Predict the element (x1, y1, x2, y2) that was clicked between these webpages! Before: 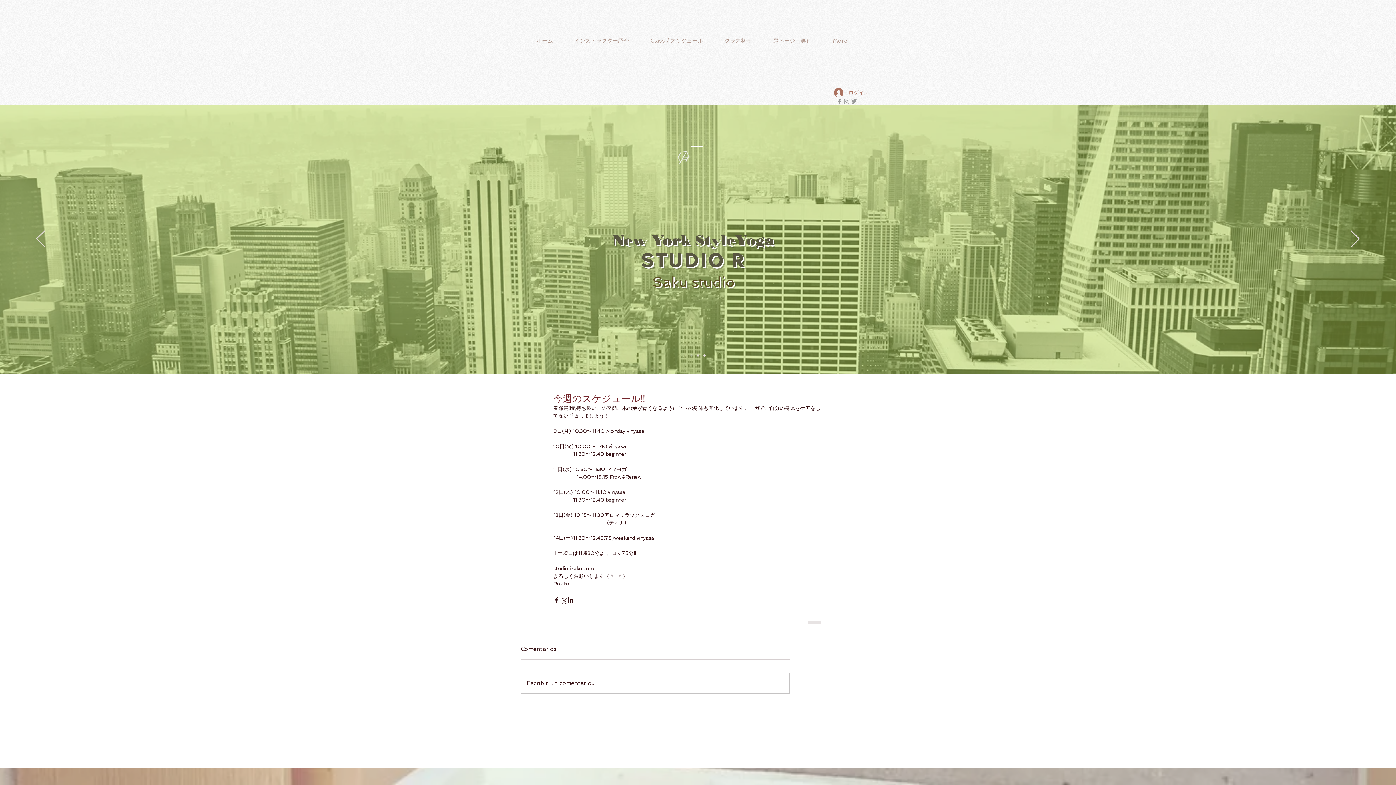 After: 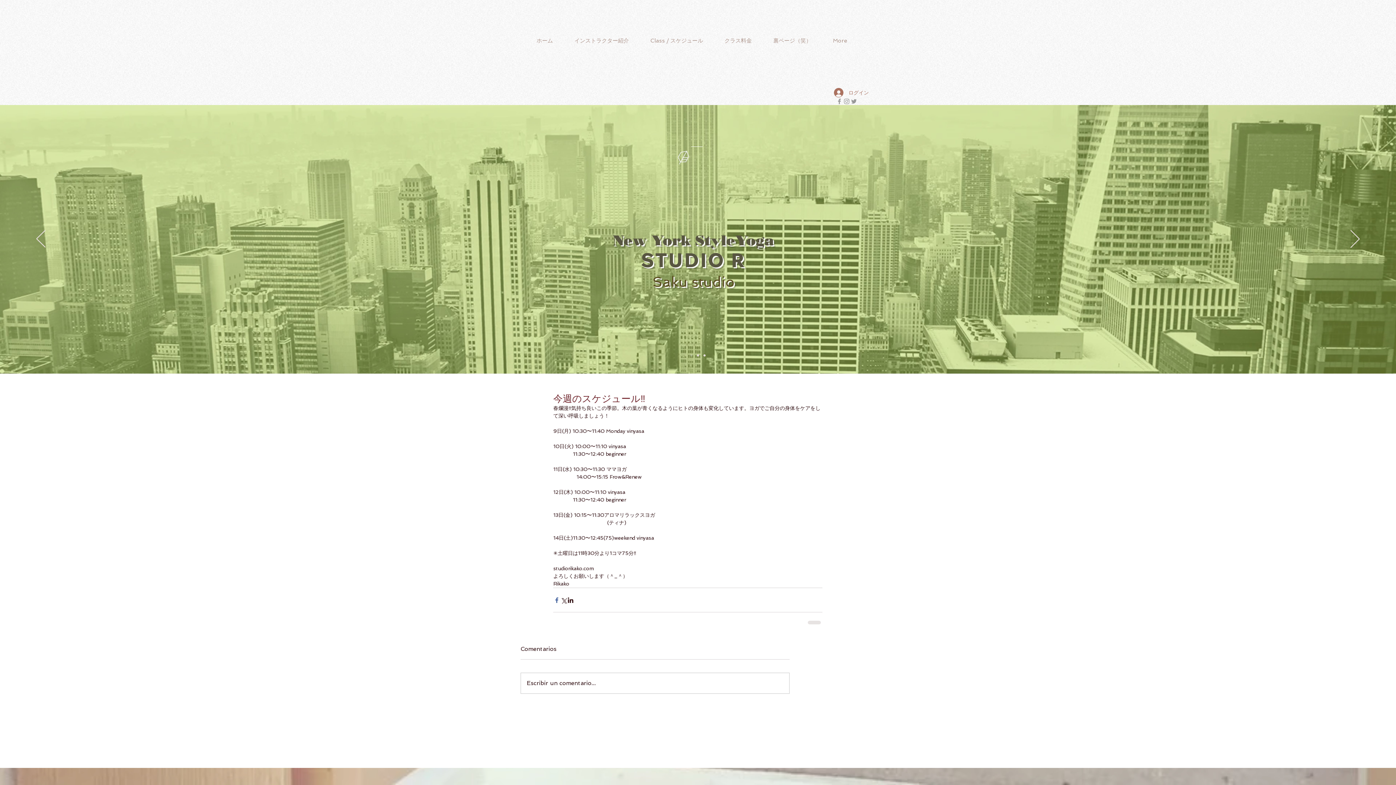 Action: label: Facebook でシェア bbox: (553, 596, 560, 603)